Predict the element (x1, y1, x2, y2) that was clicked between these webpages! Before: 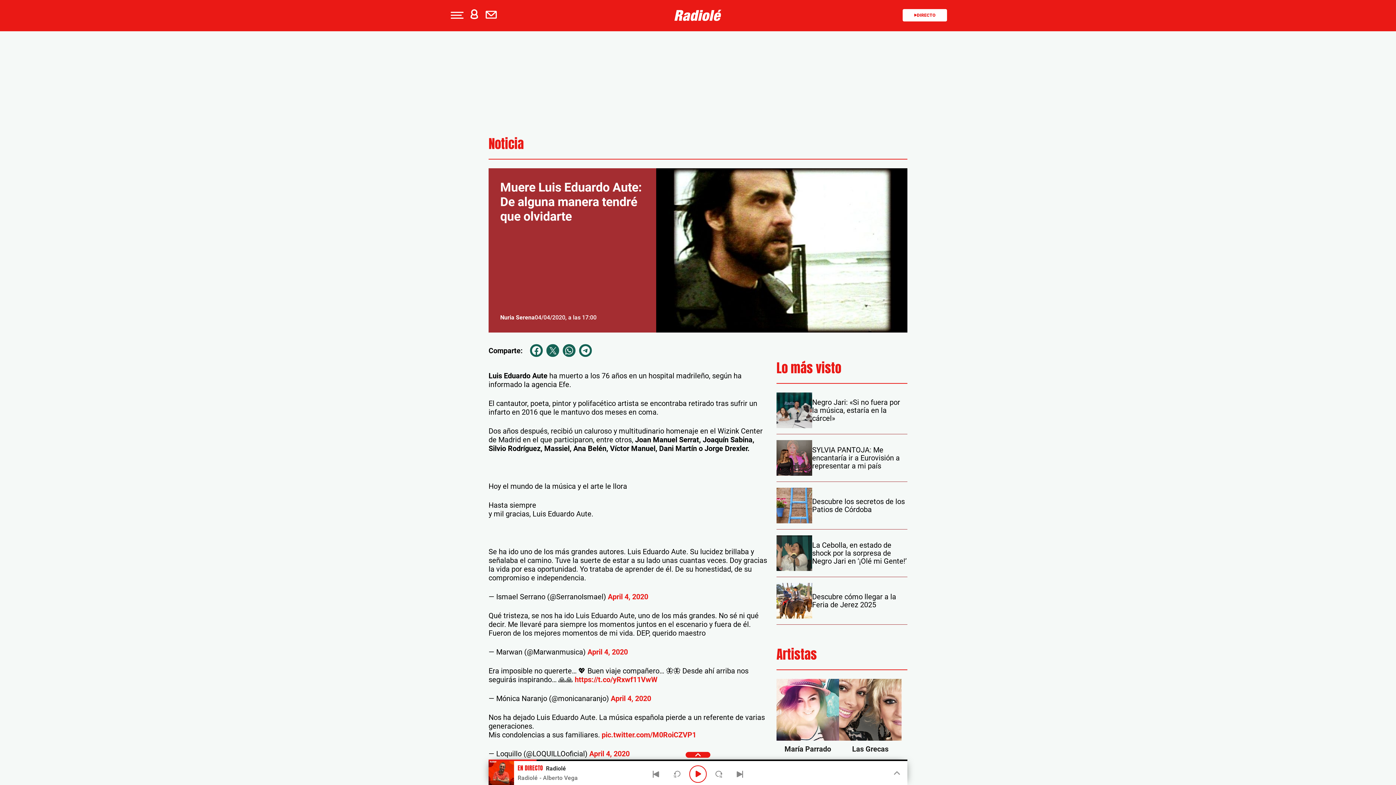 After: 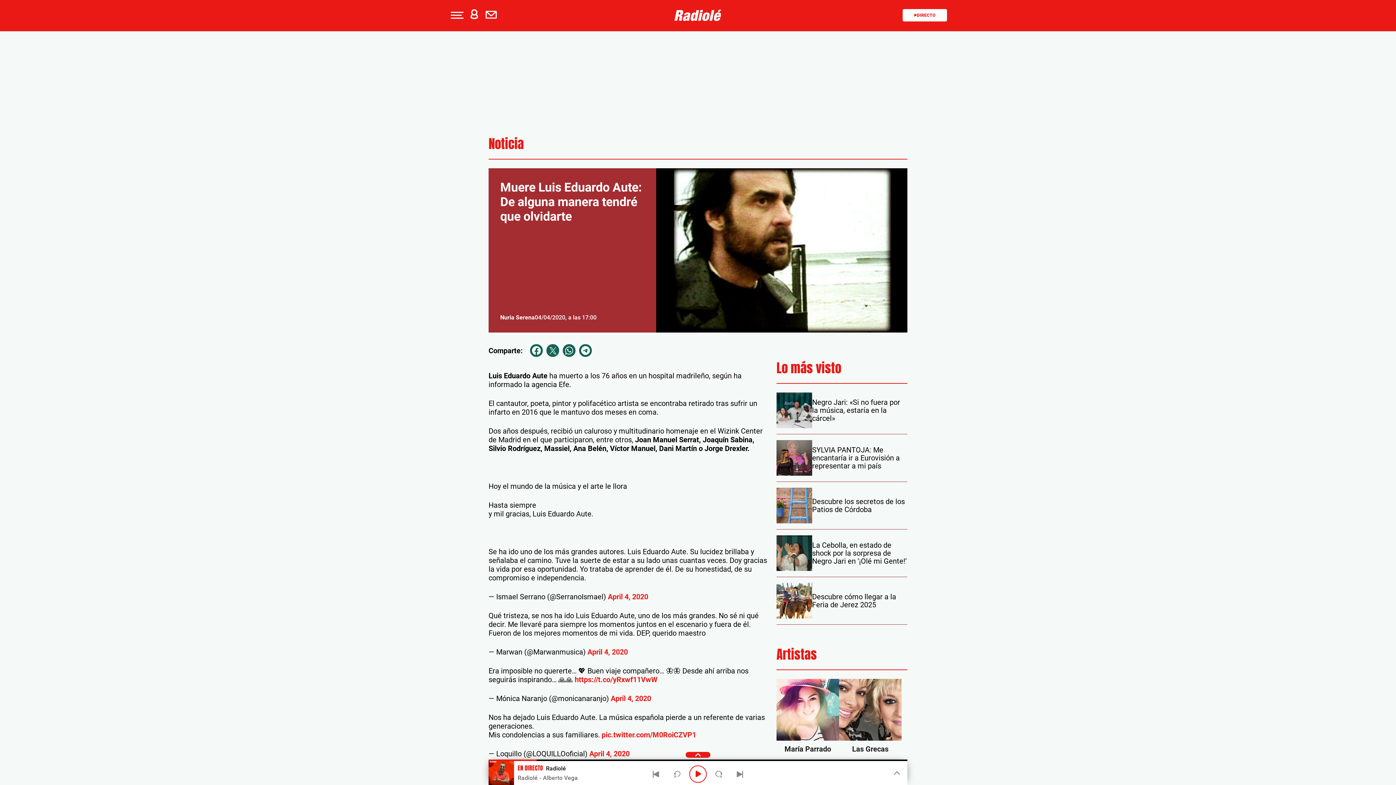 Action: bbox: (5, 226, 18, 238) label: Apple Podcasts